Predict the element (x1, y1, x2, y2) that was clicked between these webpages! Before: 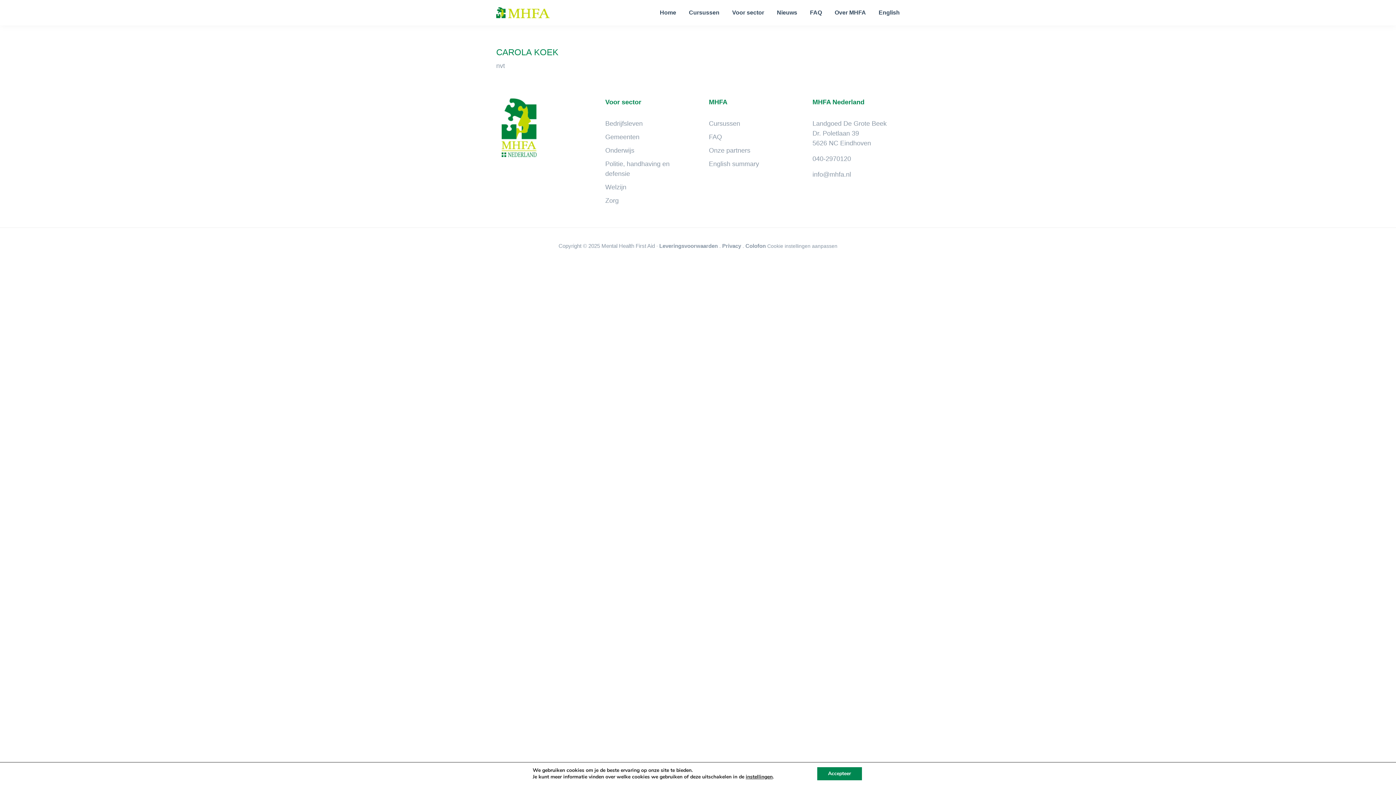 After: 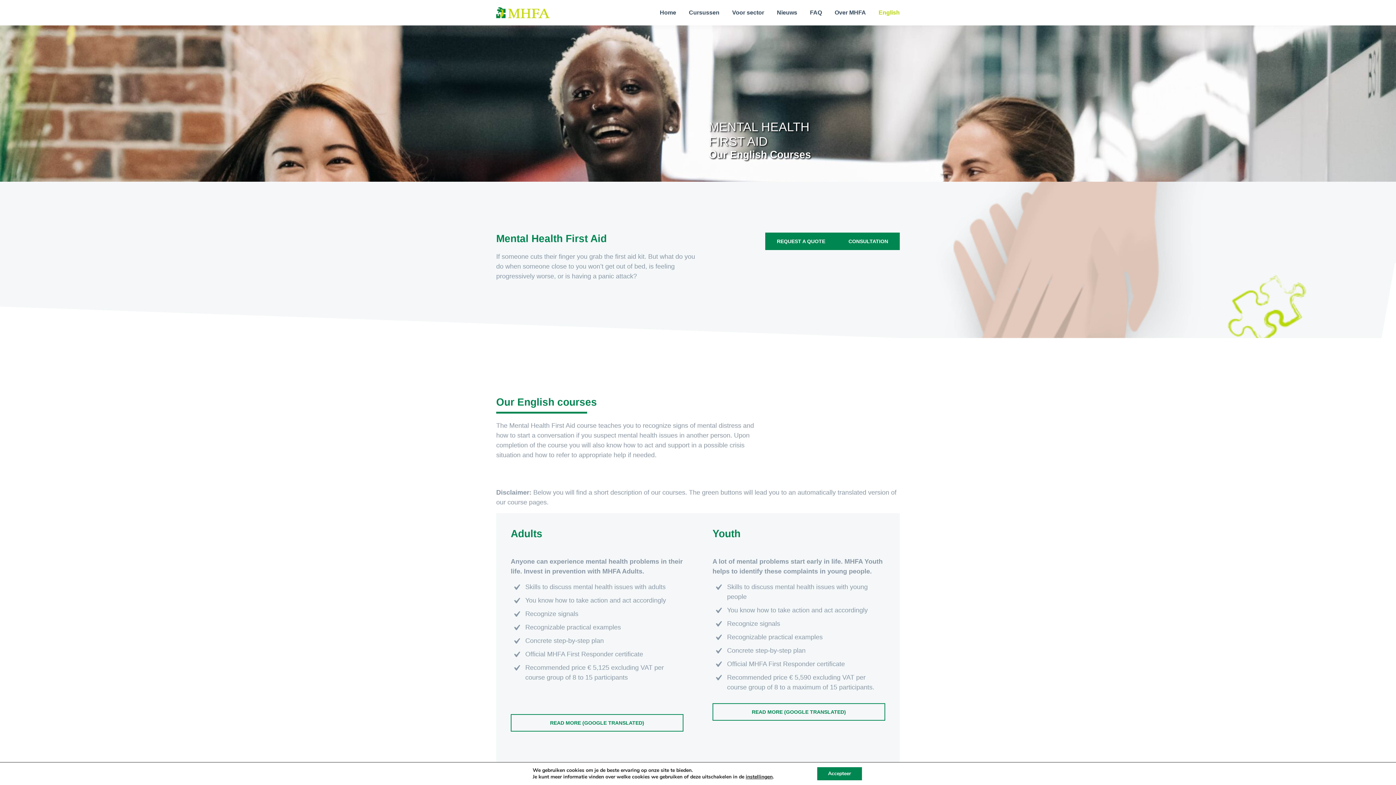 Action: bbox: (709, 160, 759, 167) label: English summary